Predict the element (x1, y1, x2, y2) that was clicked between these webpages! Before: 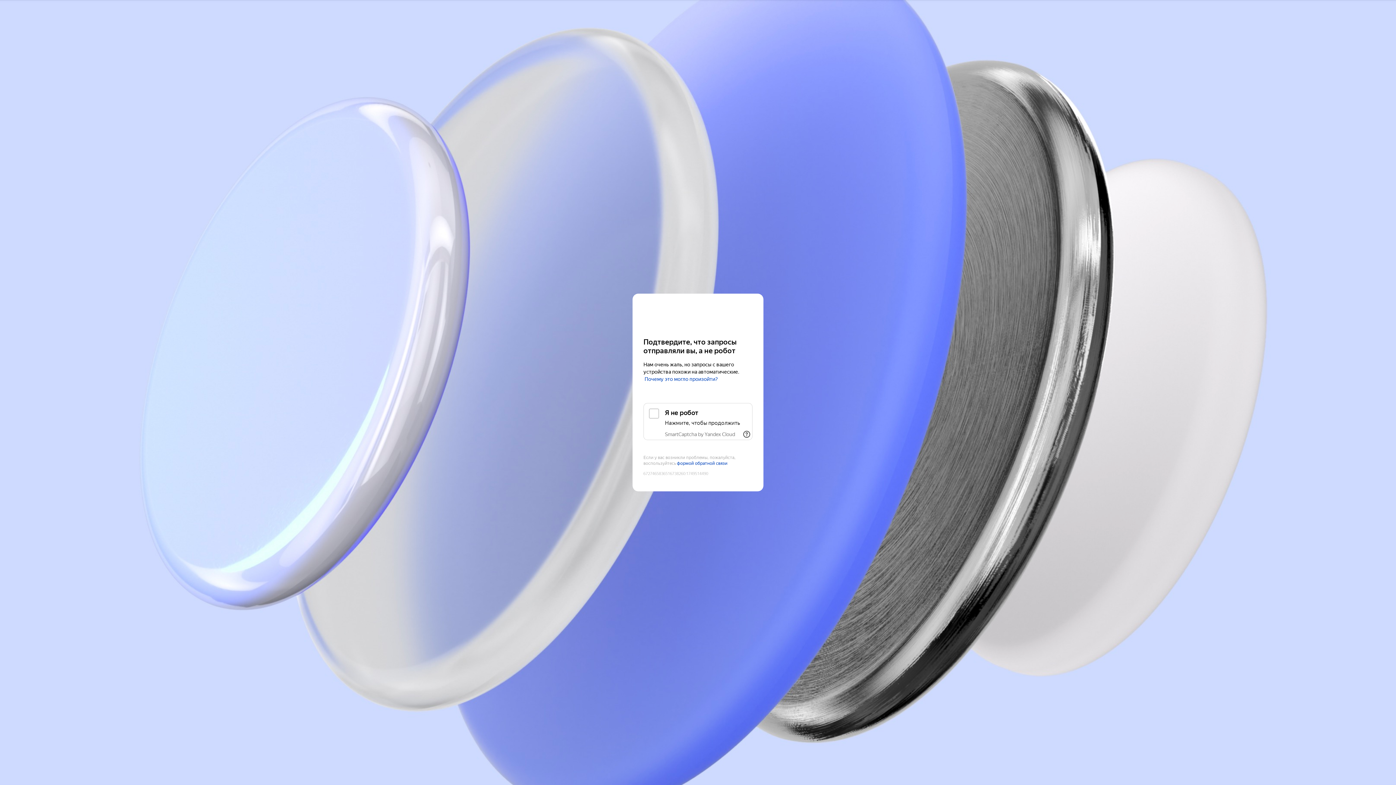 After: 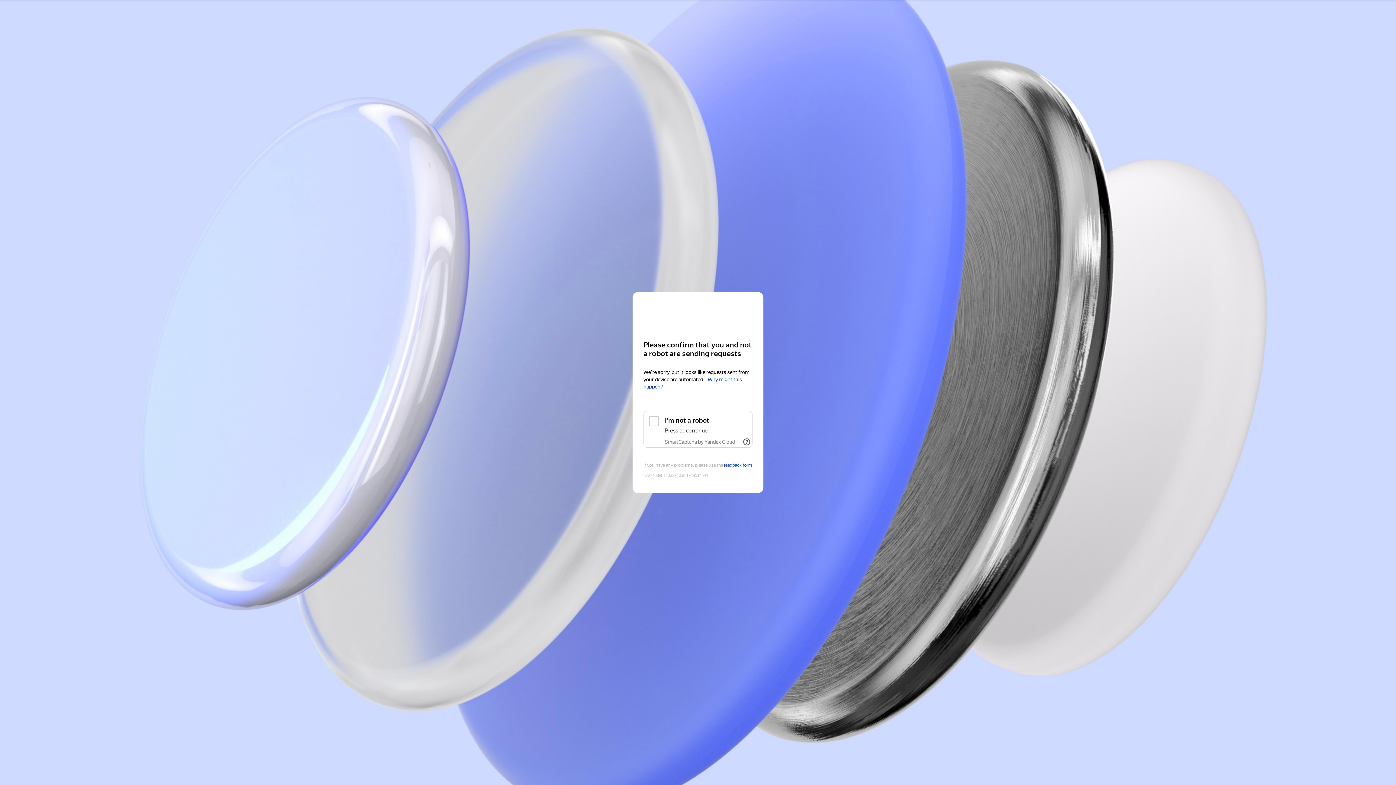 Action: bbox: (643, 308, 752, 321) label: Yandex Cloud